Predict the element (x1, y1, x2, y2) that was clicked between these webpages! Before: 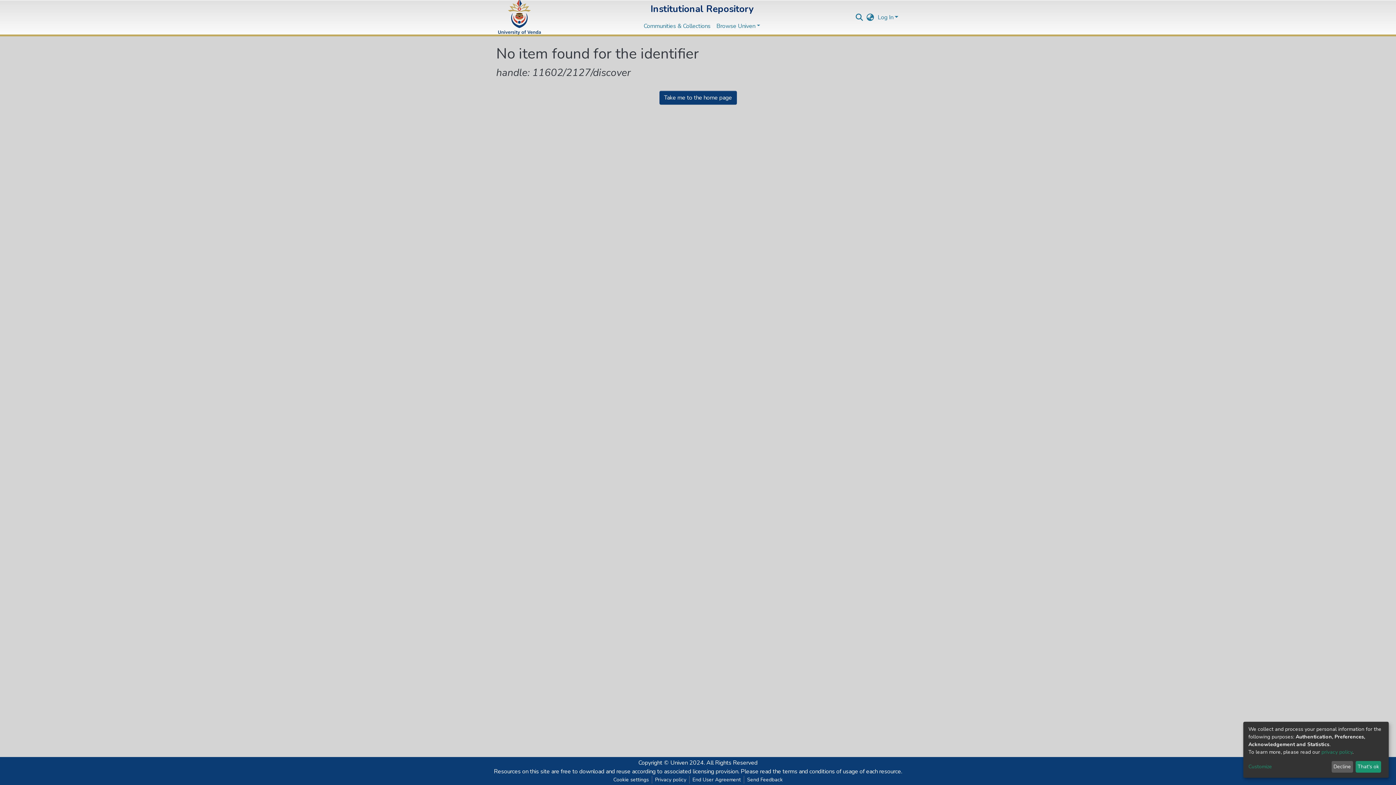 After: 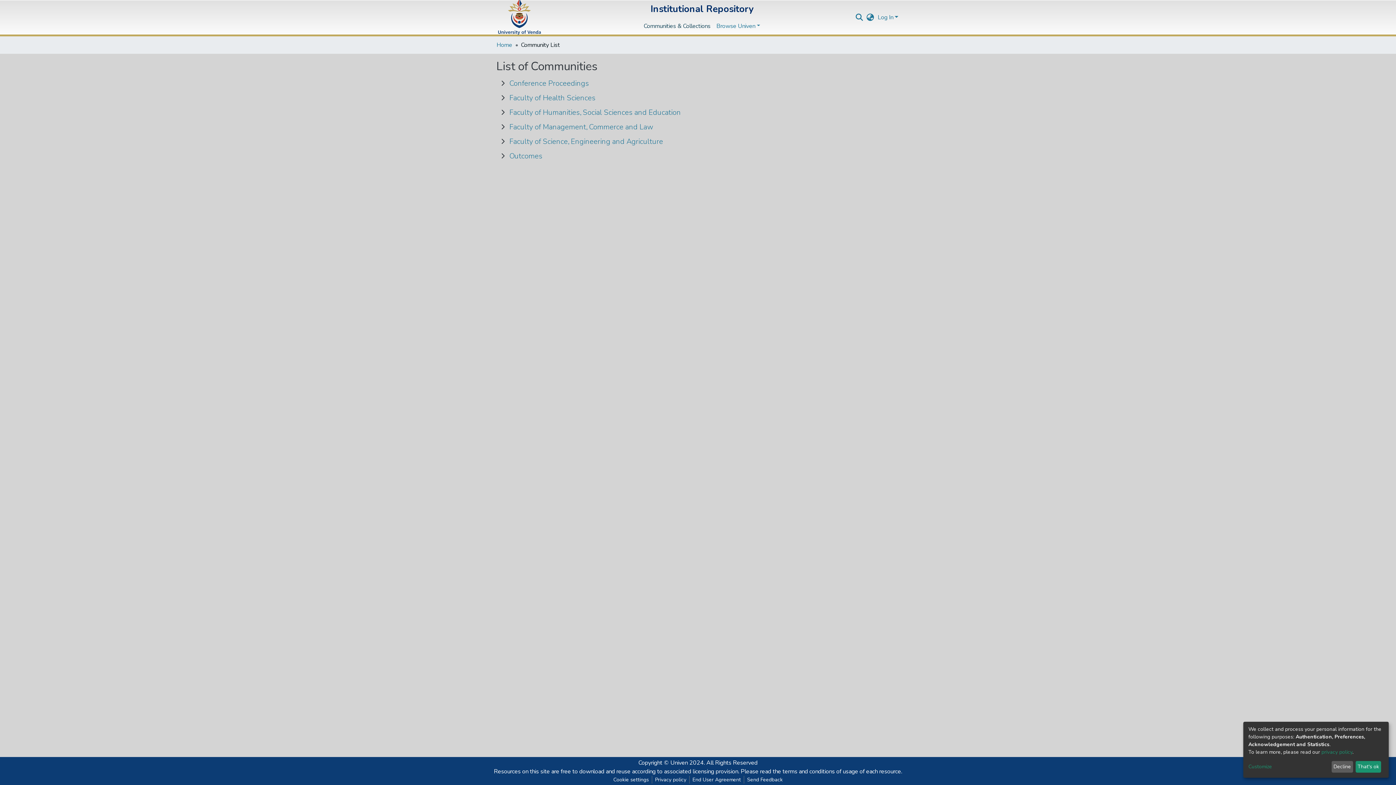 Action: label: Communities & Collections bbox: (640, 18, 713, 33)